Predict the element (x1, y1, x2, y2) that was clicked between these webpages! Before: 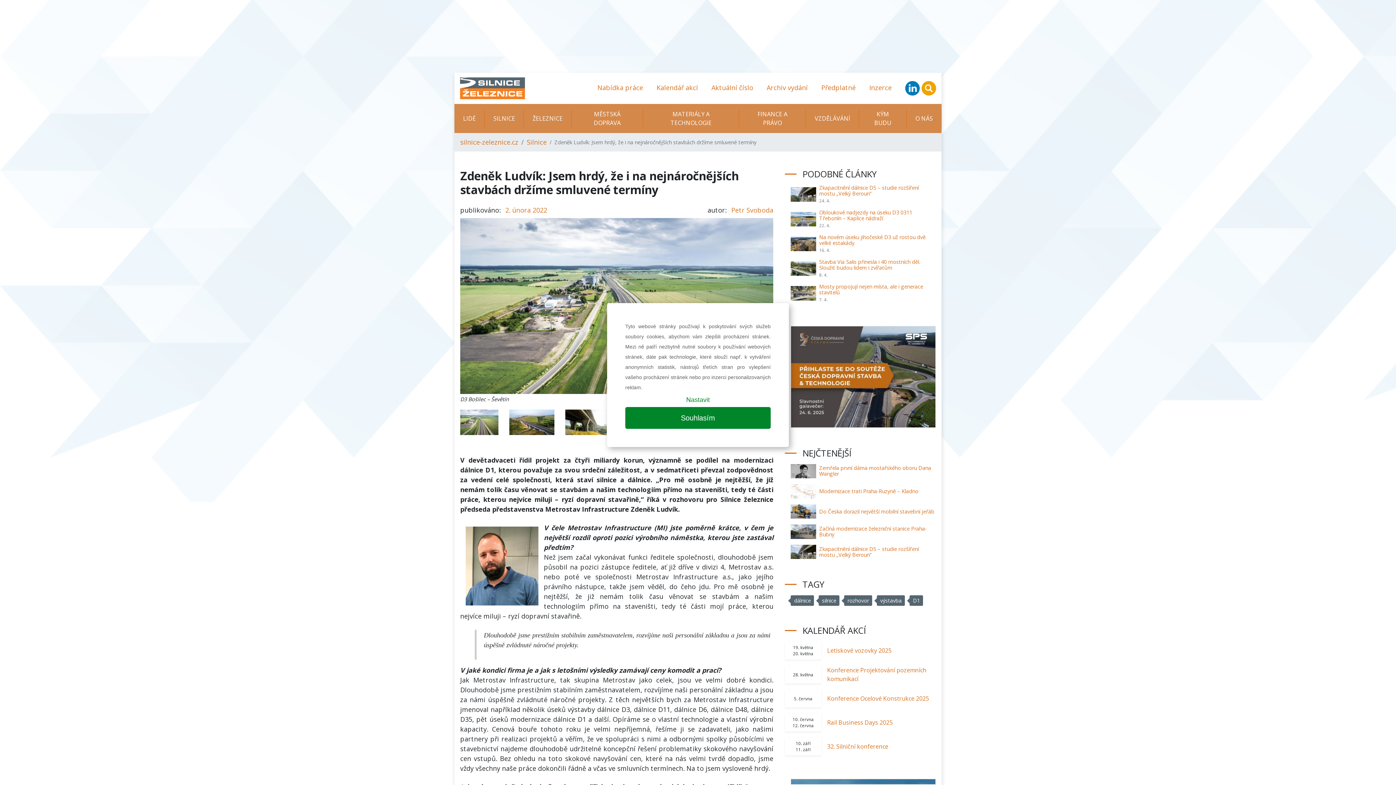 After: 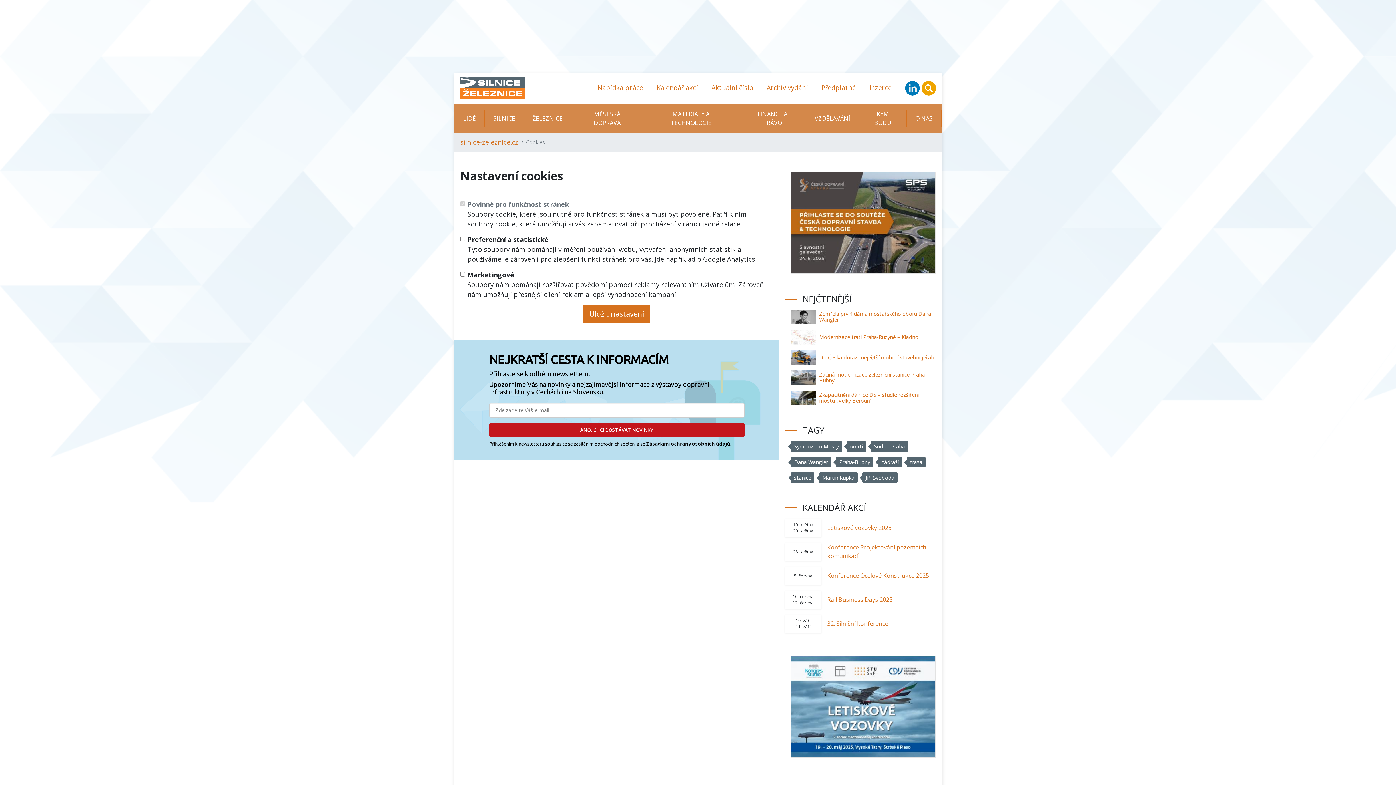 Action: bbox: (625, 395, 770, 404) label: Nastavit